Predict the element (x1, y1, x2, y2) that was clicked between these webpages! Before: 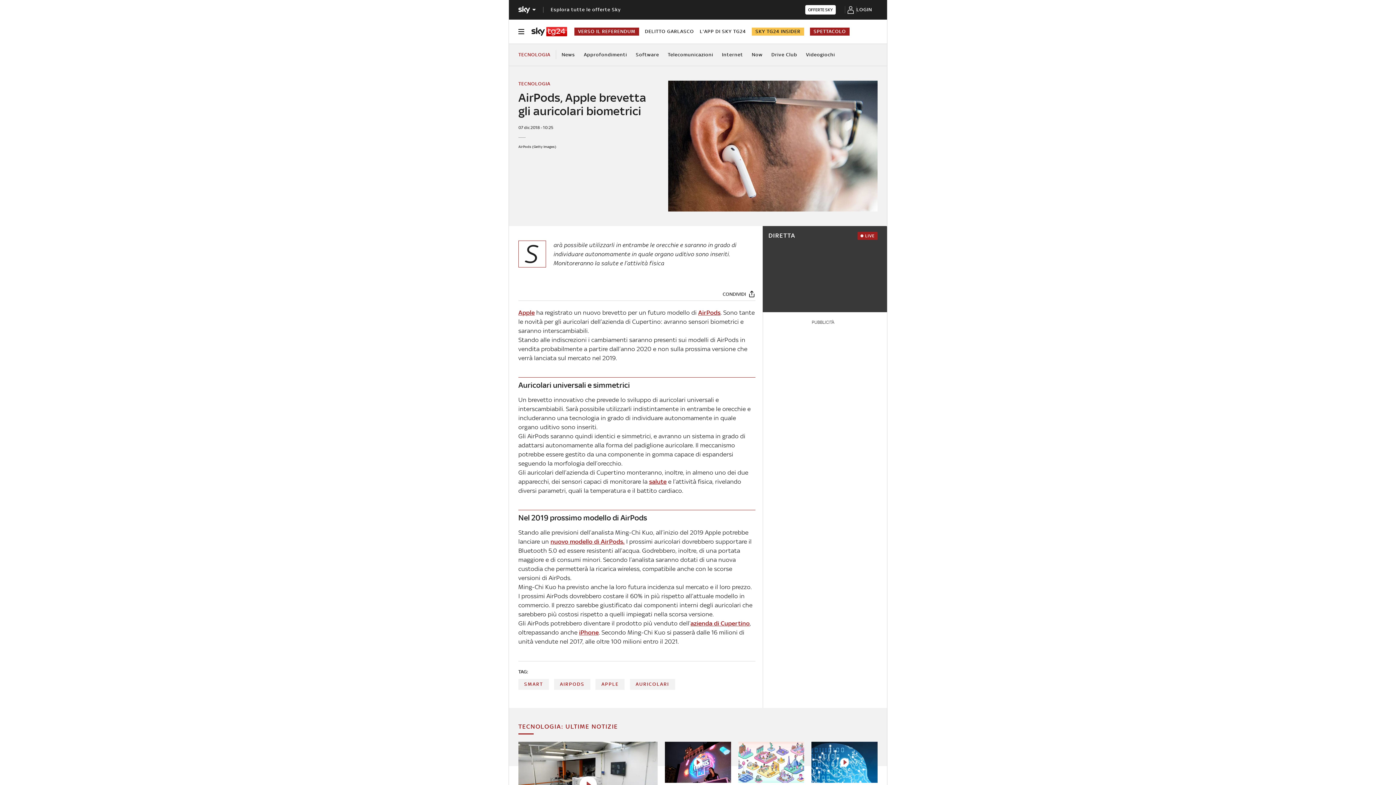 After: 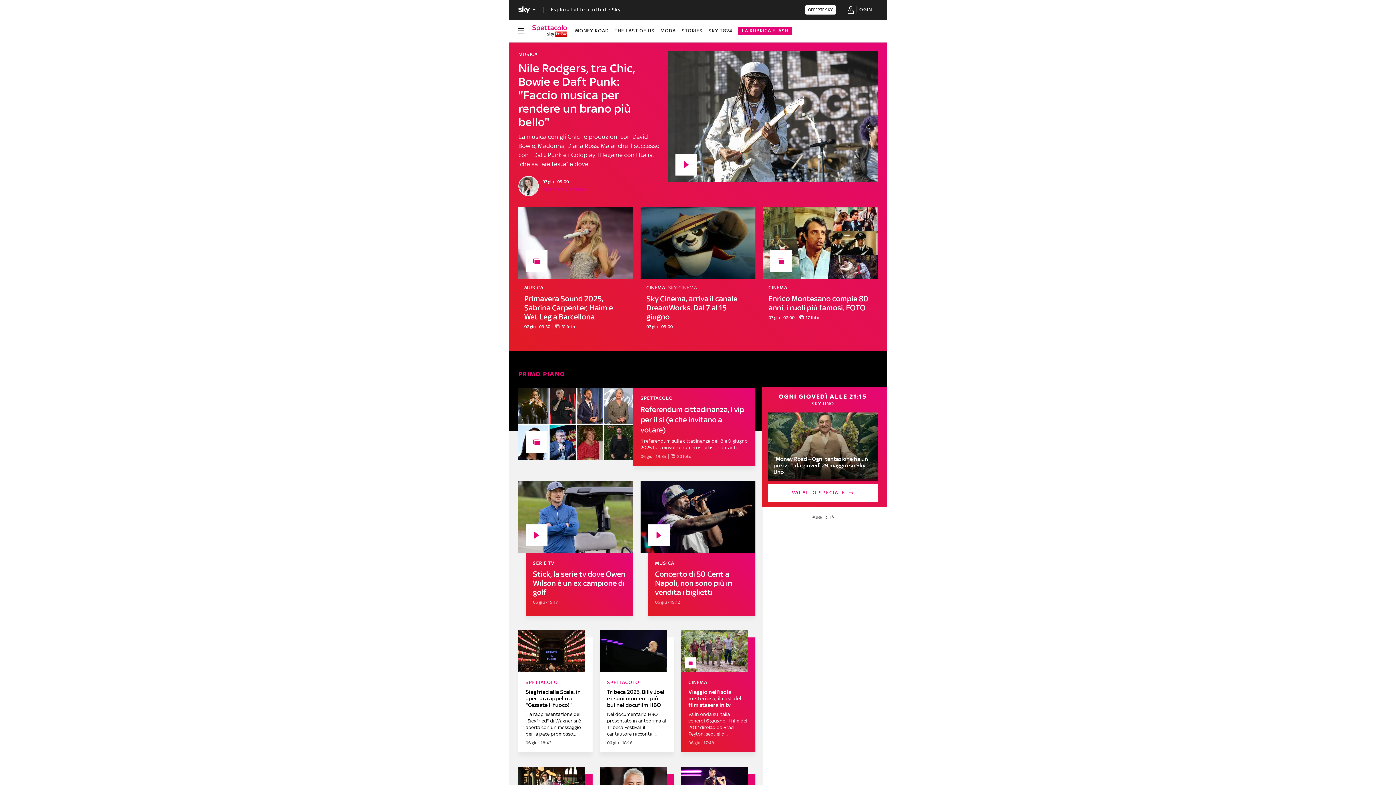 Action: bbox: (810, 27, 849, 35) label: SPETTACOLO